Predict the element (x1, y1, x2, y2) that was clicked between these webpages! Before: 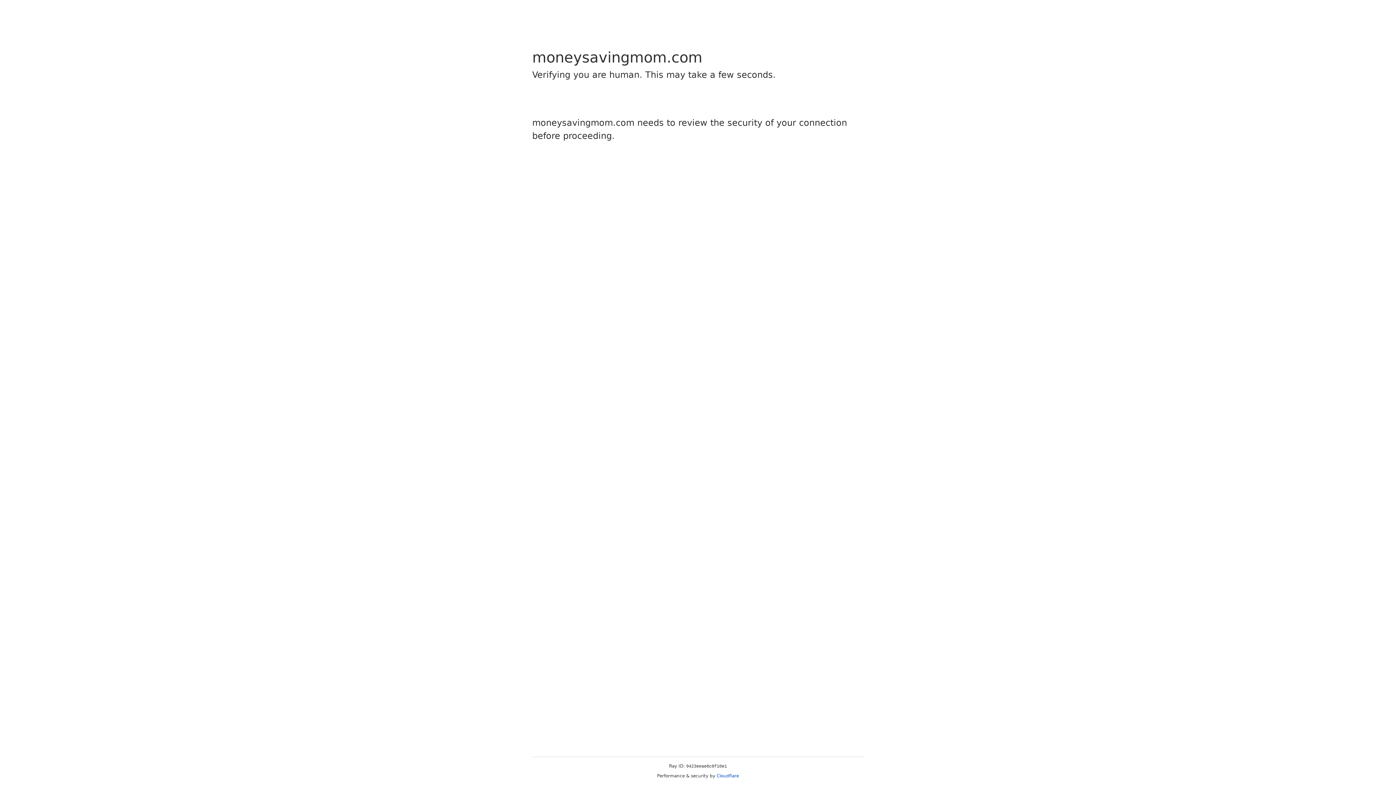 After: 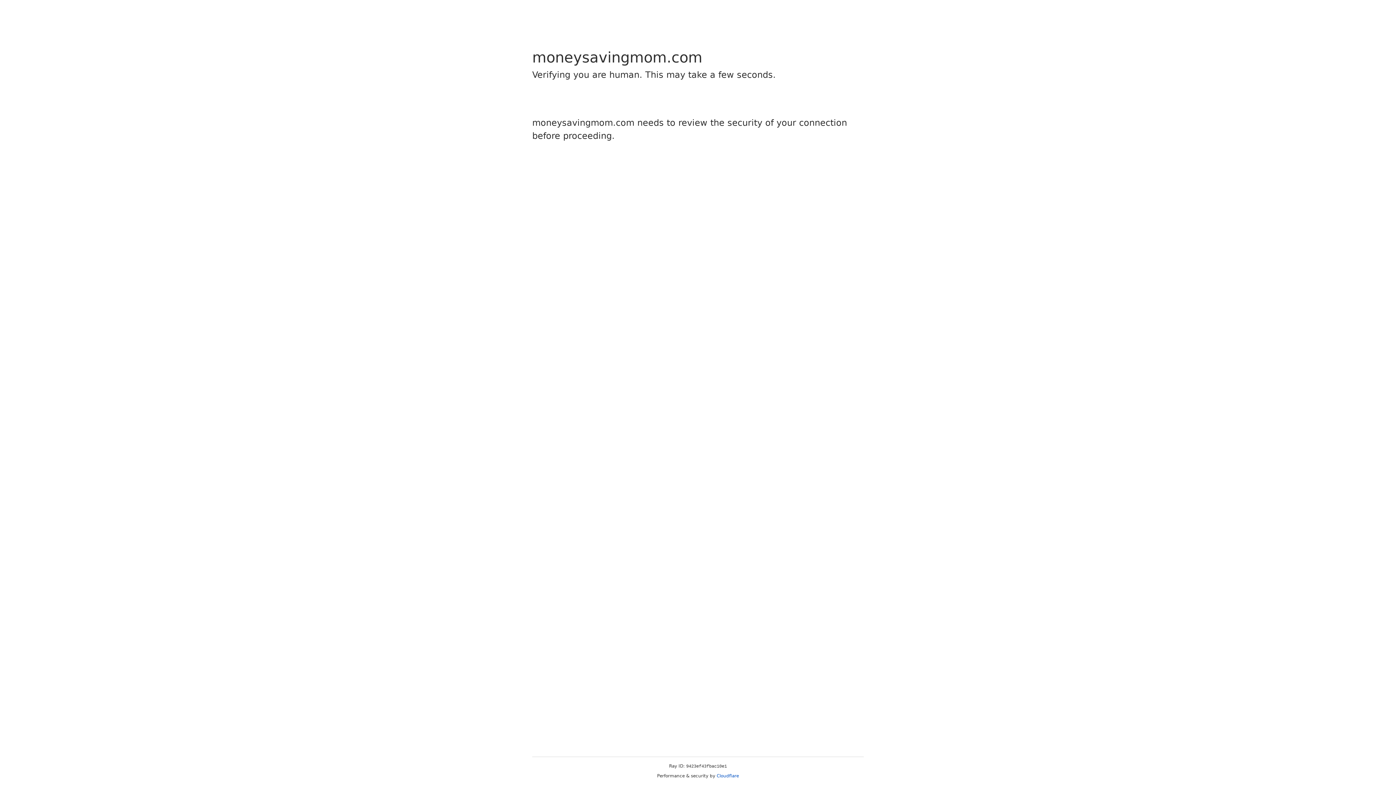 Action: bbox: (716, 773, 739, 778) label: Cloudflare